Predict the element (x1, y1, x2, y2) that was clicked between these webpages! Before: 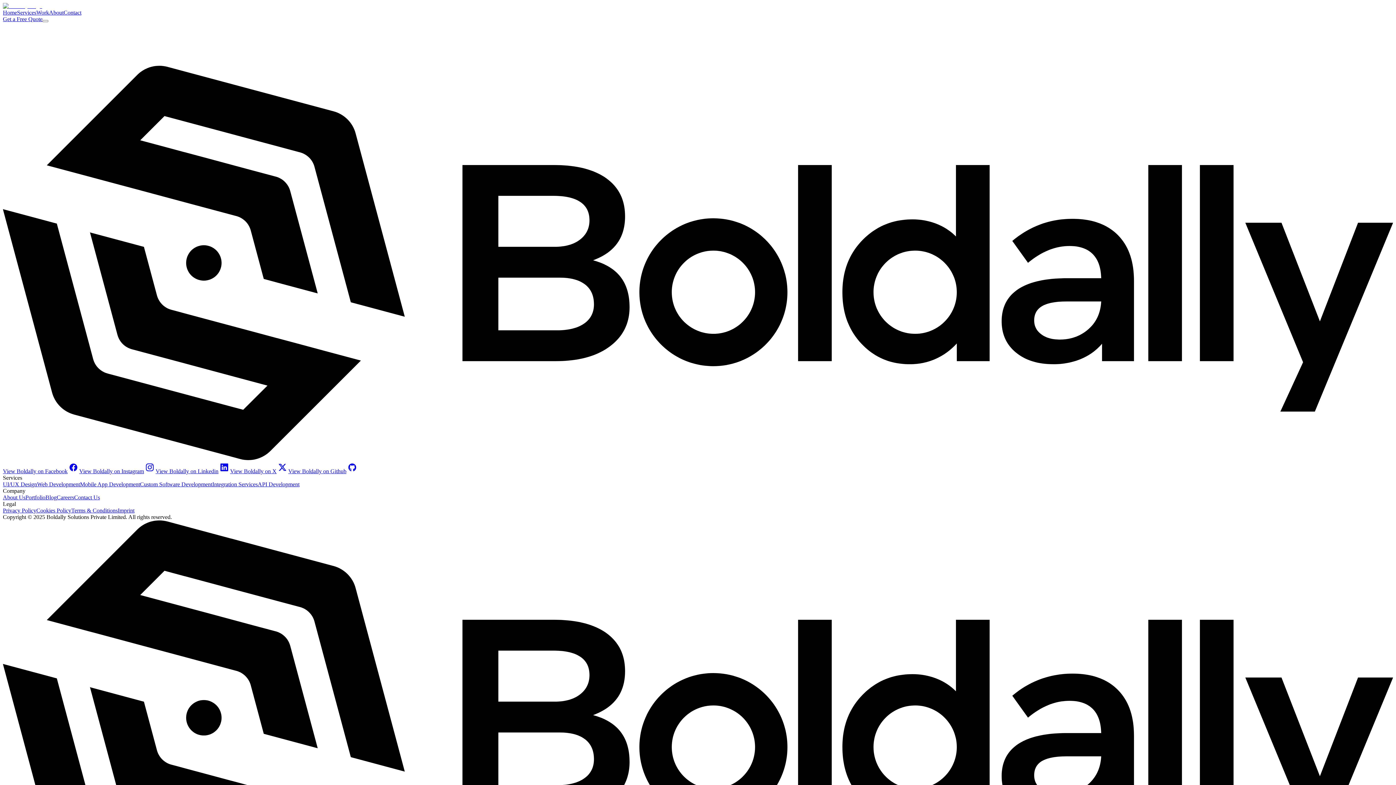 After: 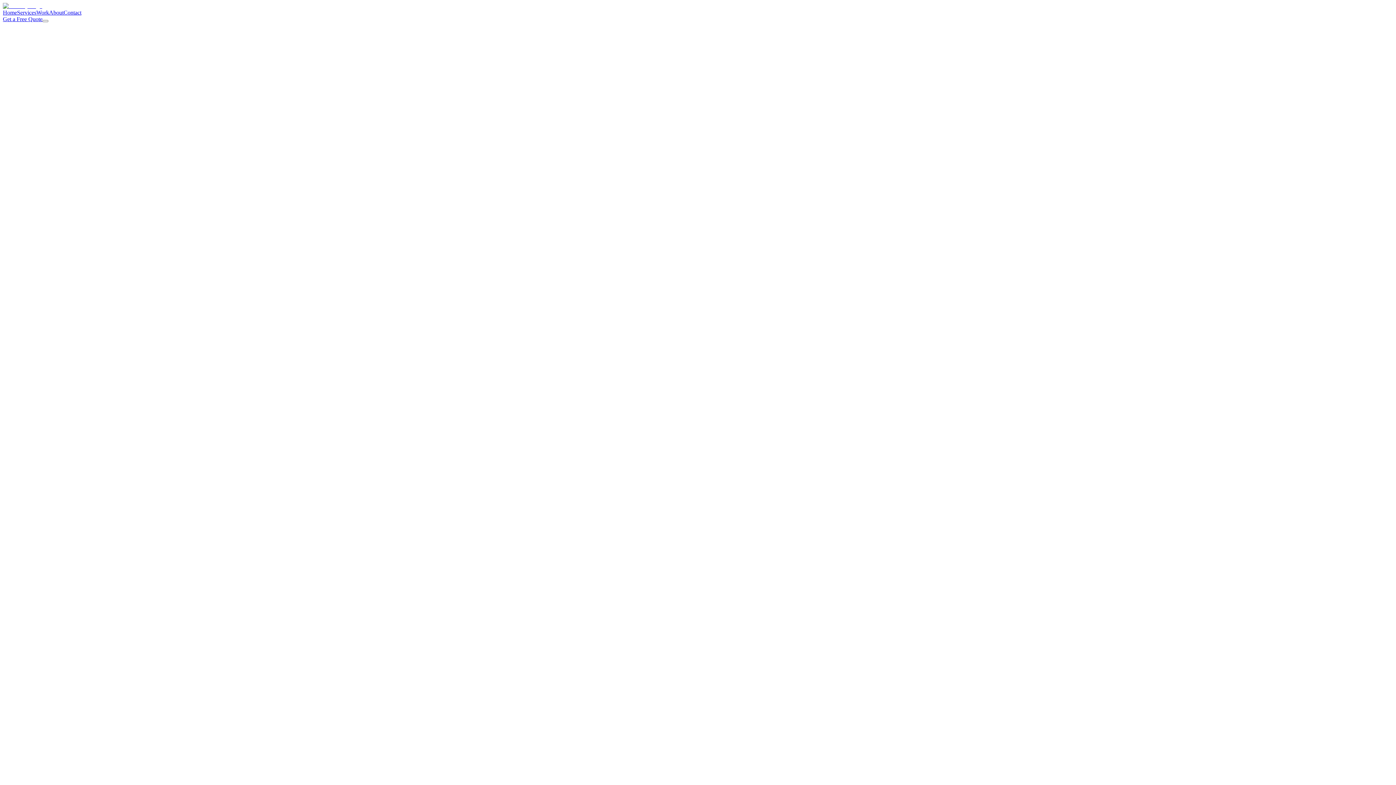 Action: bbox: (2, 494, 25, 500) label: About Us